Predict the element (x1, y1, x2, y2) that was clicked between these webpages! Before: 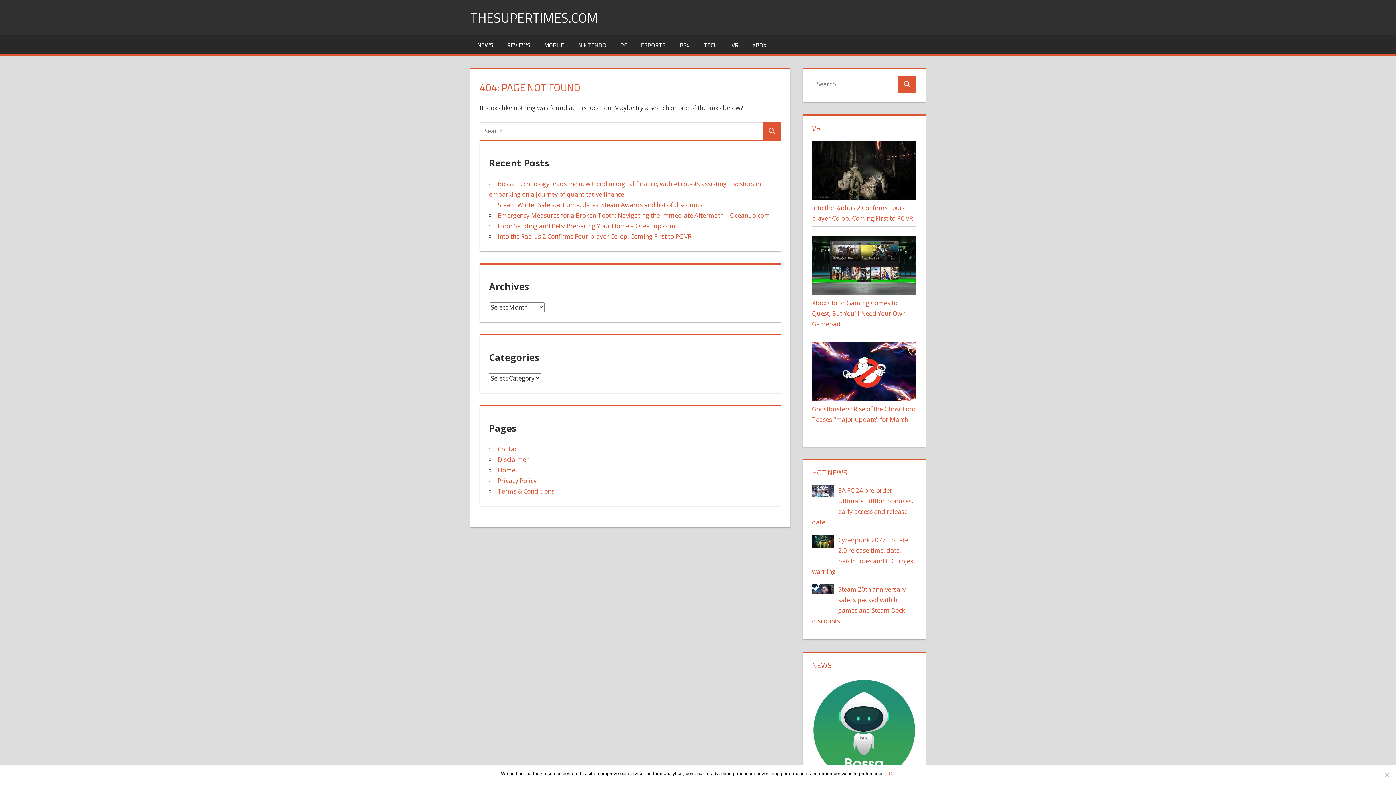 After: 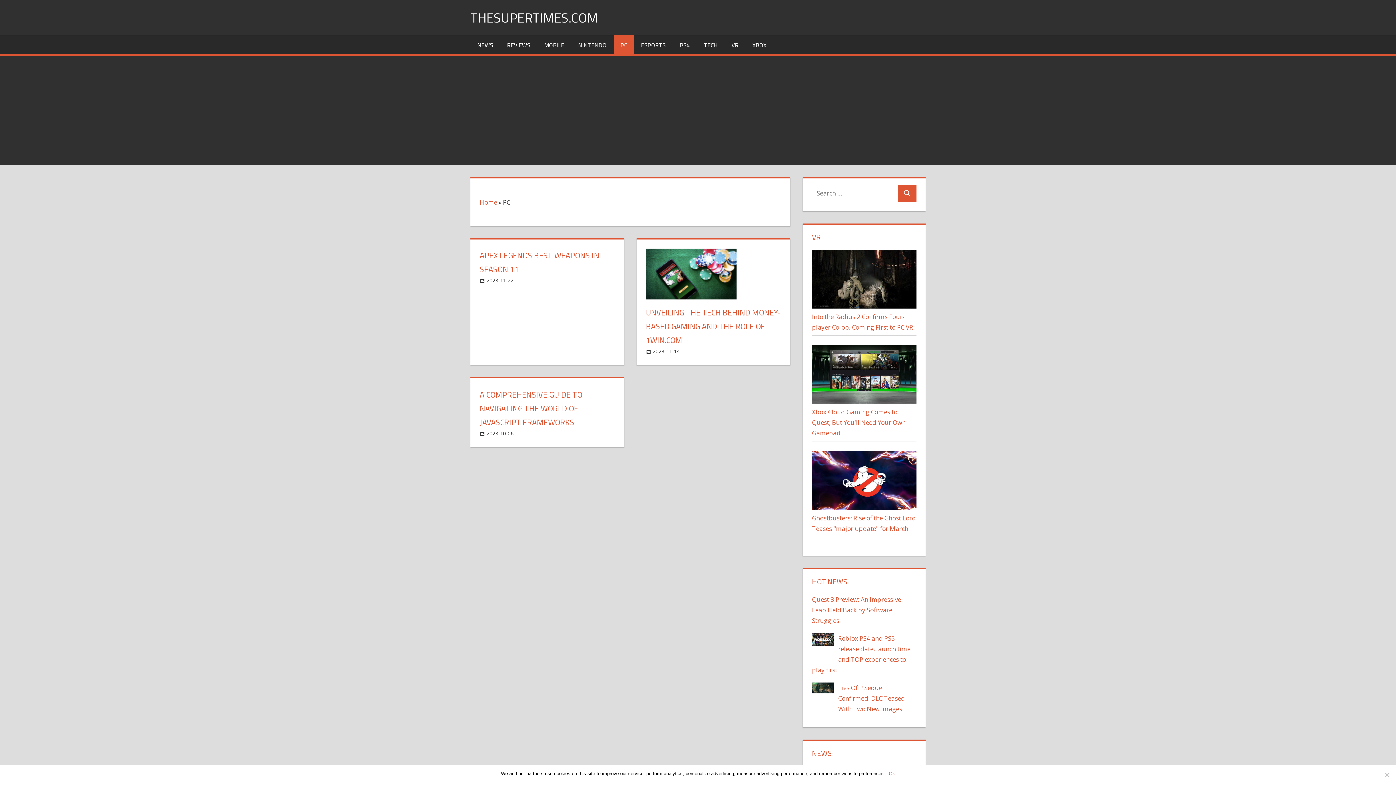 Action: bbox: (613, 35, 634, 54) label: PC